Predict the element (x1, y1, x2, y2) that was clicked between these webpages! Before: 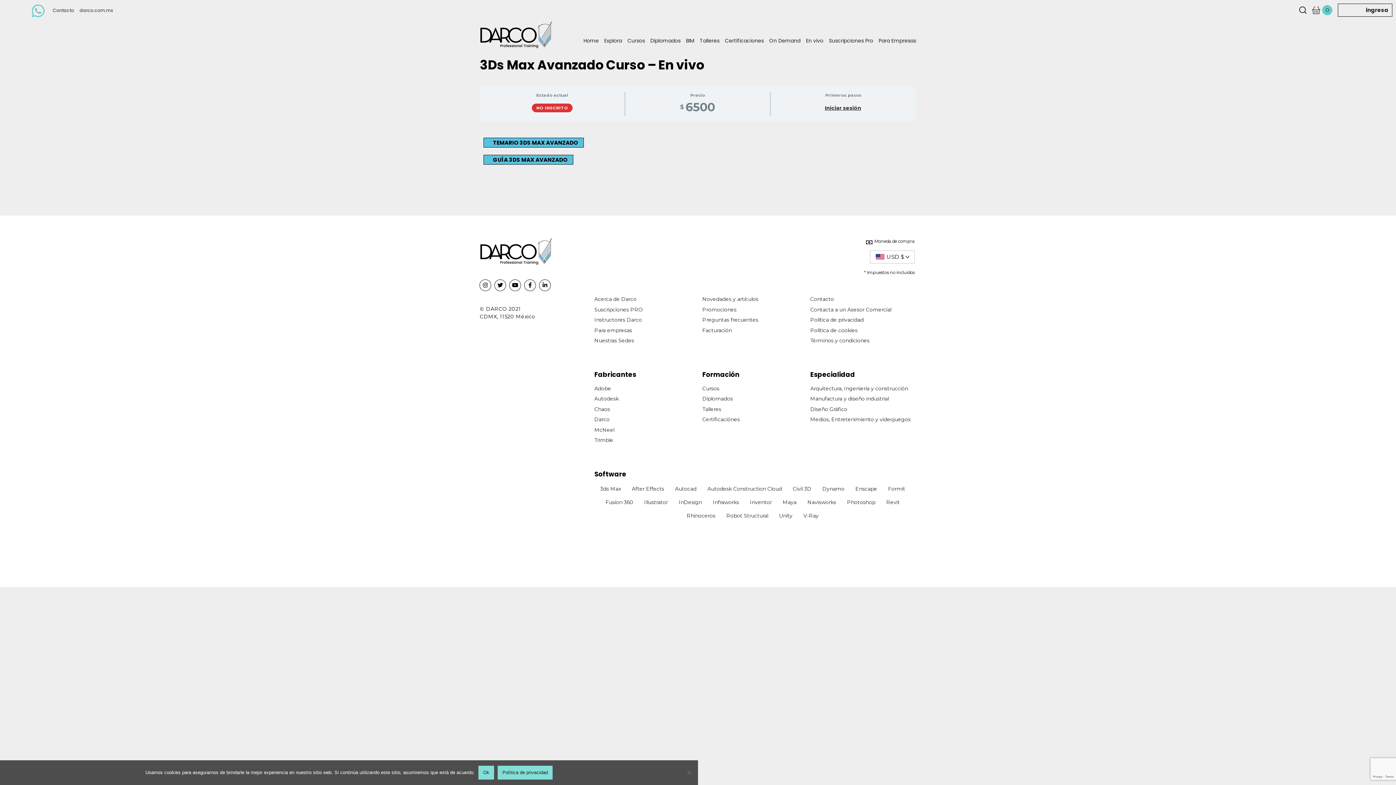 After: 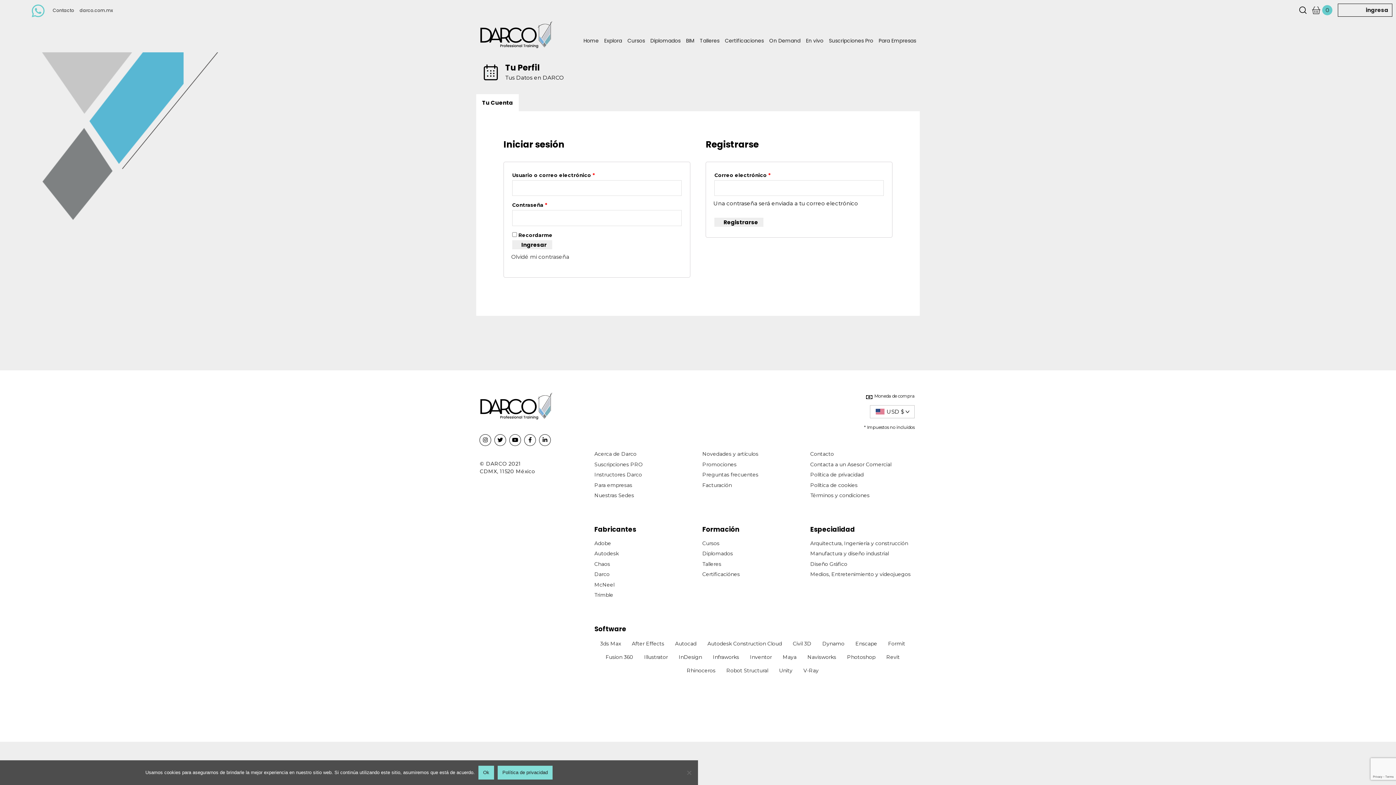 Action: label: ingresa bbox: (1338, 3, 1392, 16)